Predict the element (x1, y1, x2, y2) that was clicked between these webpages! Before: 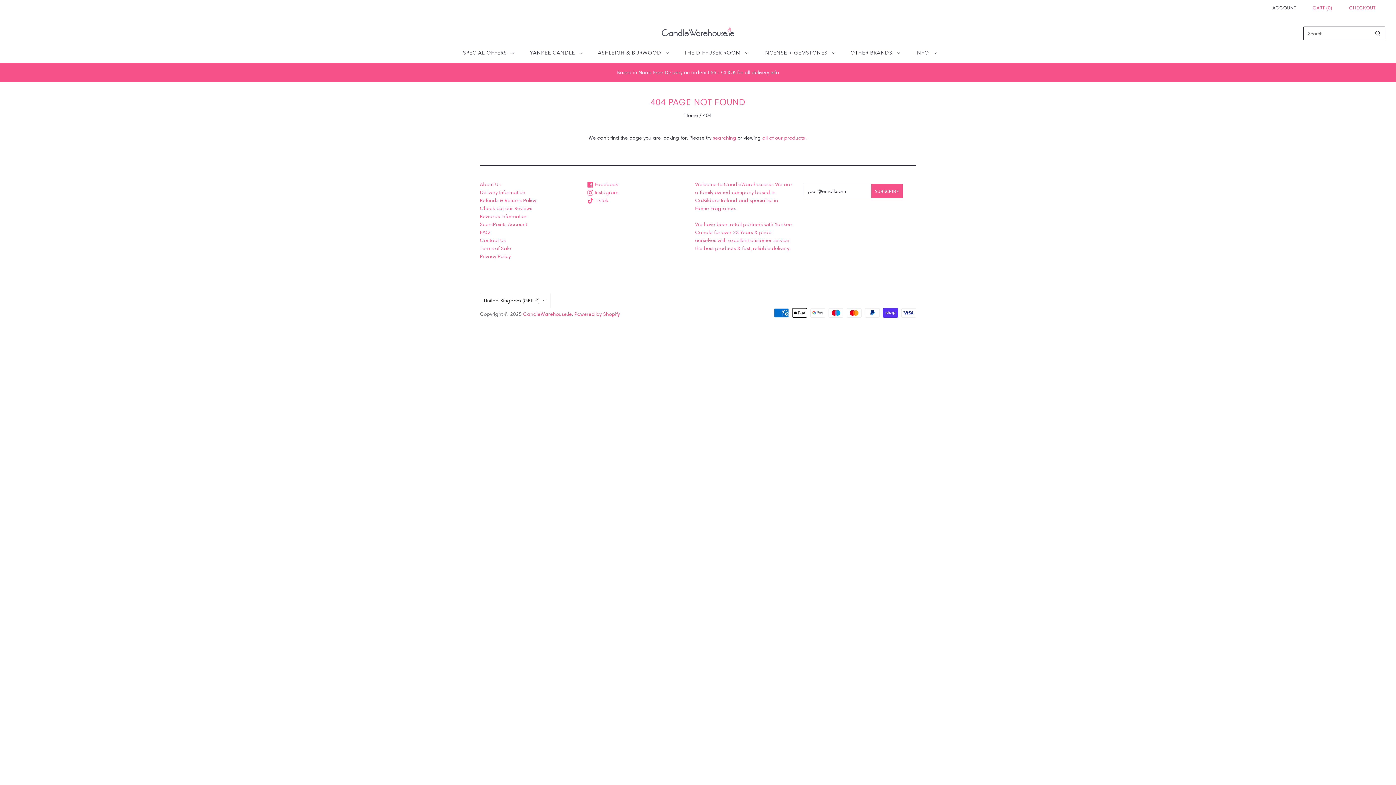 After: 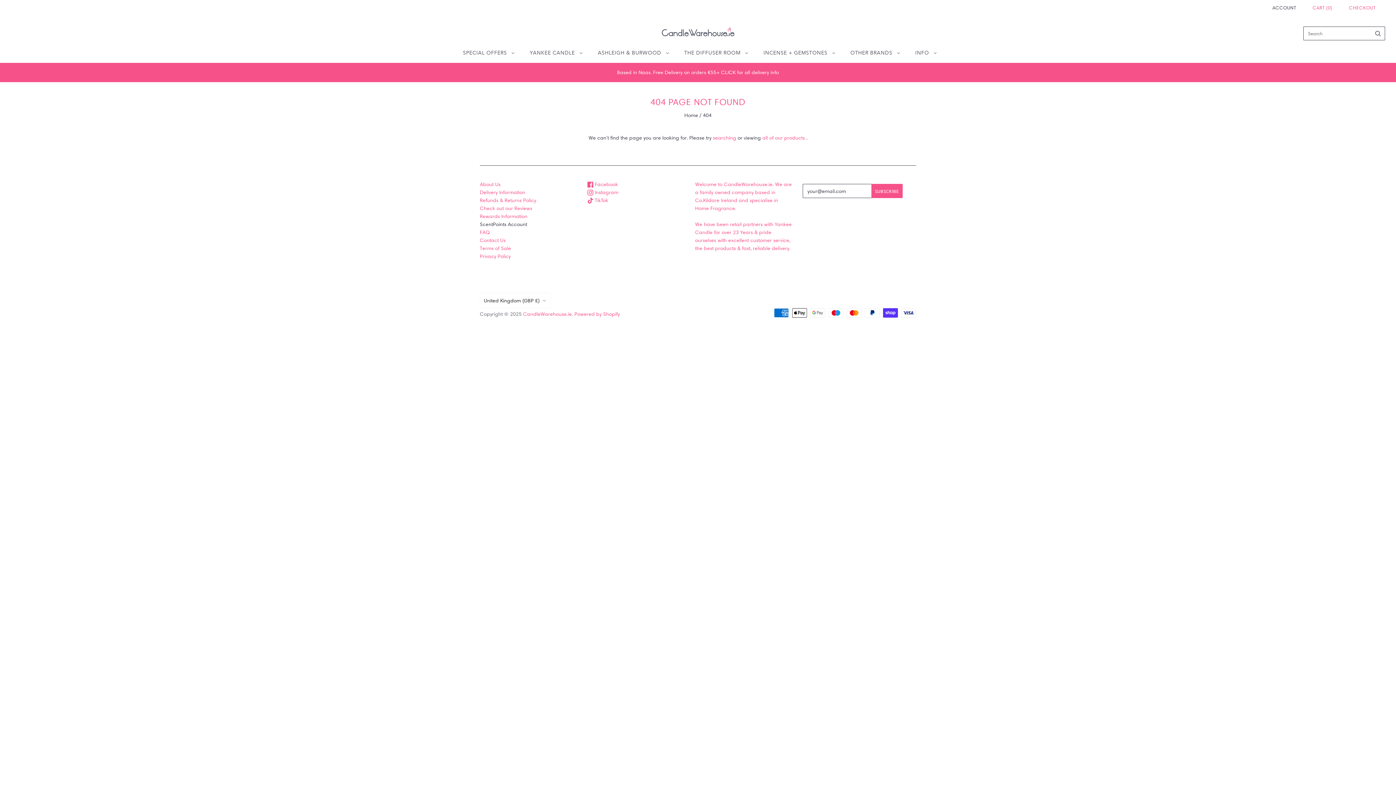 Action: label: ScentPoints Account bbox: (480, 221, 527, 227)